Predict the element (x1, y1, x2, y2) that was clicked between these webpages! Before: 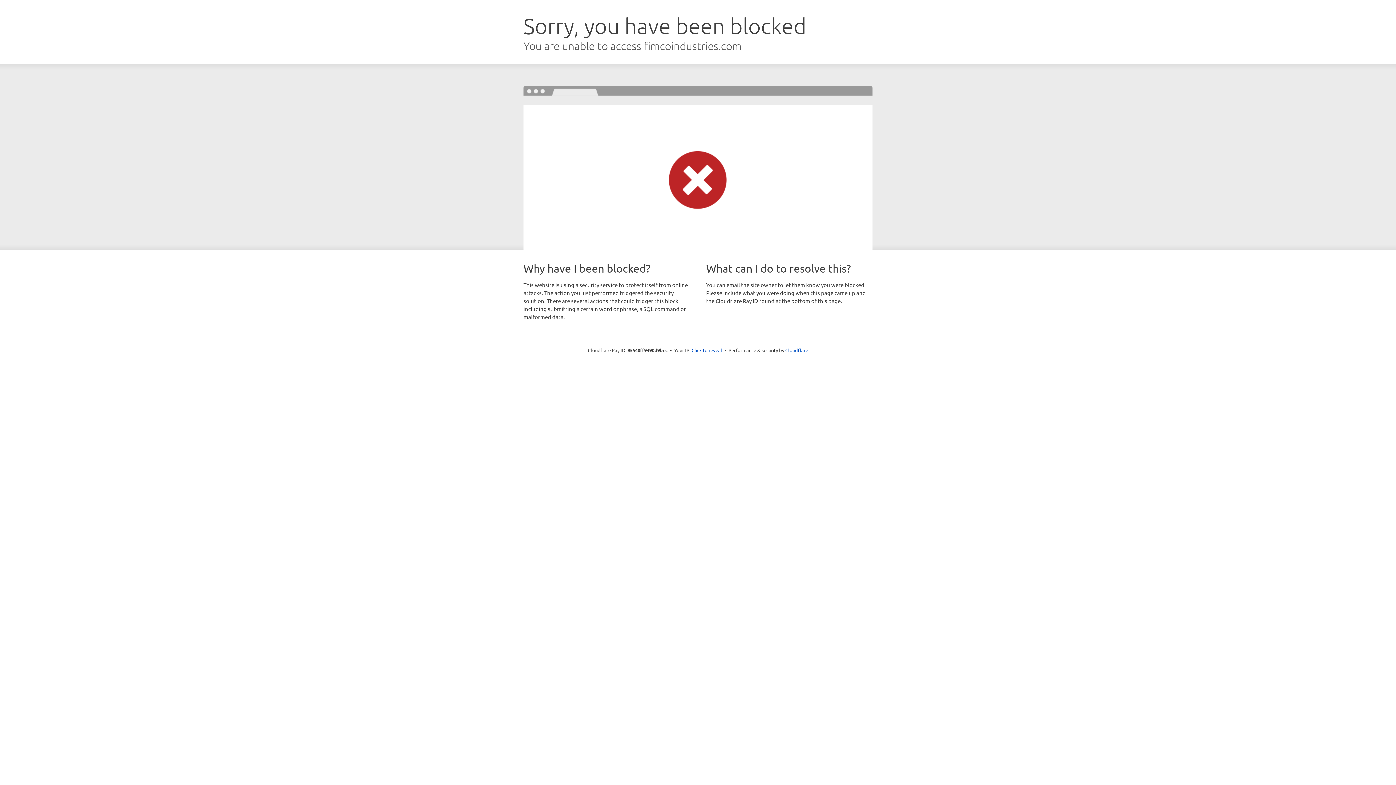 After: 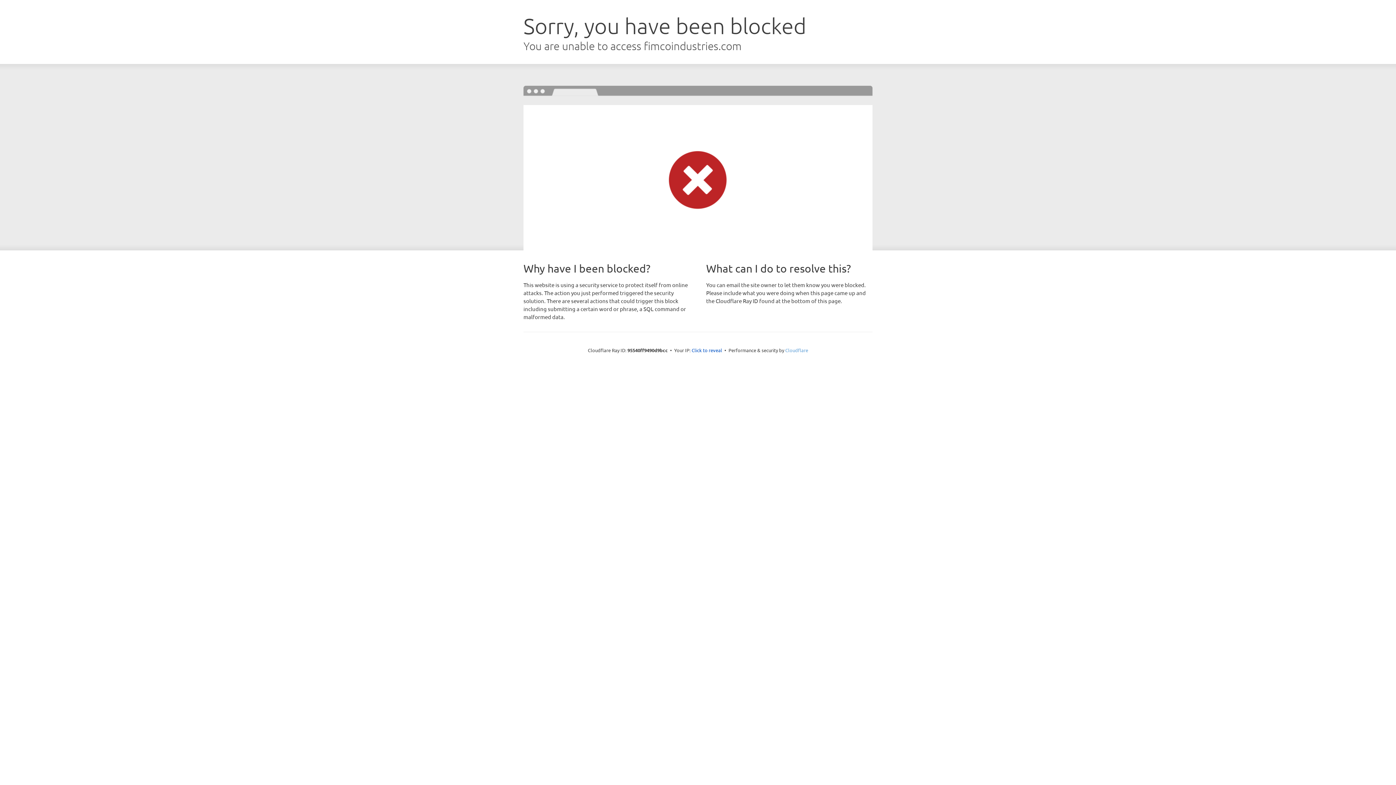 Action: bbox: (785, 347, 808, 353) label: Cloudflare